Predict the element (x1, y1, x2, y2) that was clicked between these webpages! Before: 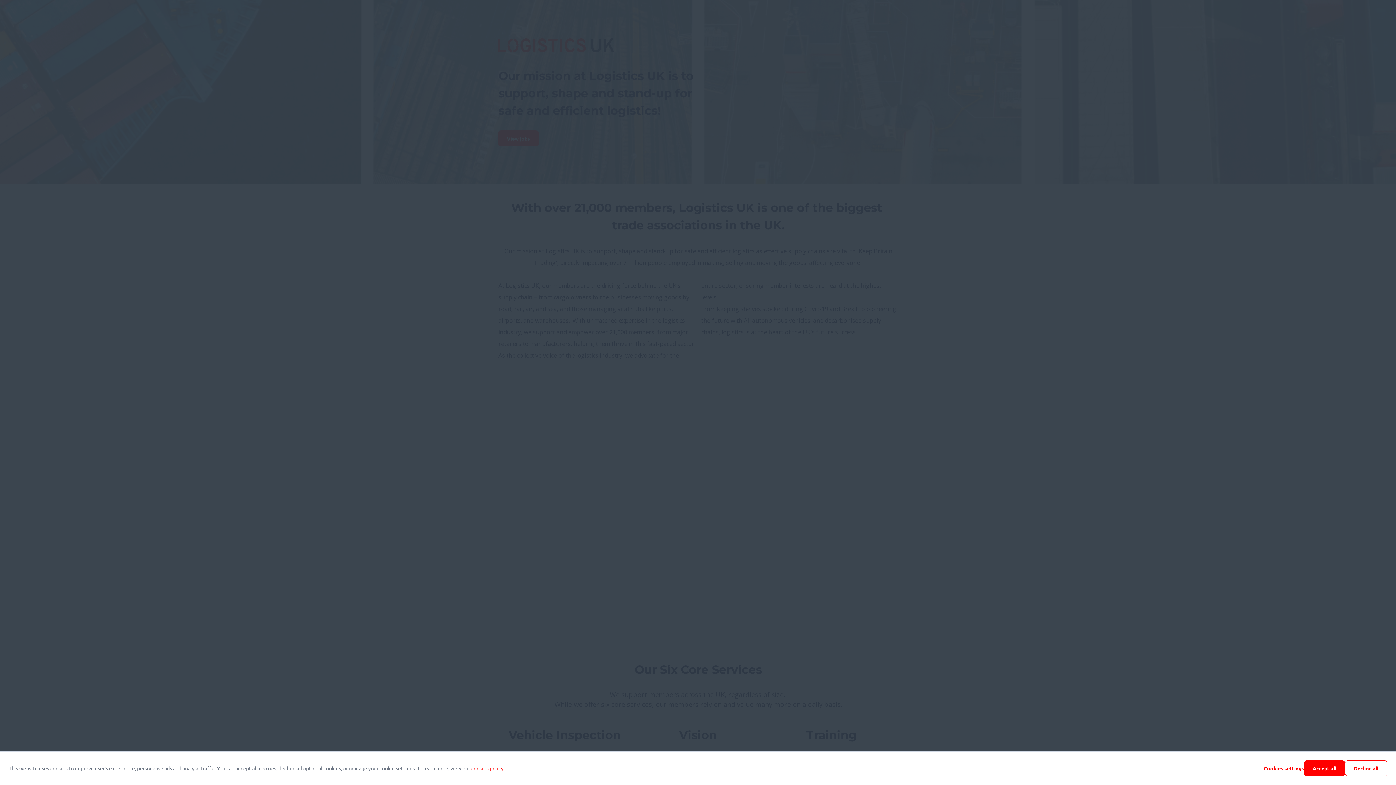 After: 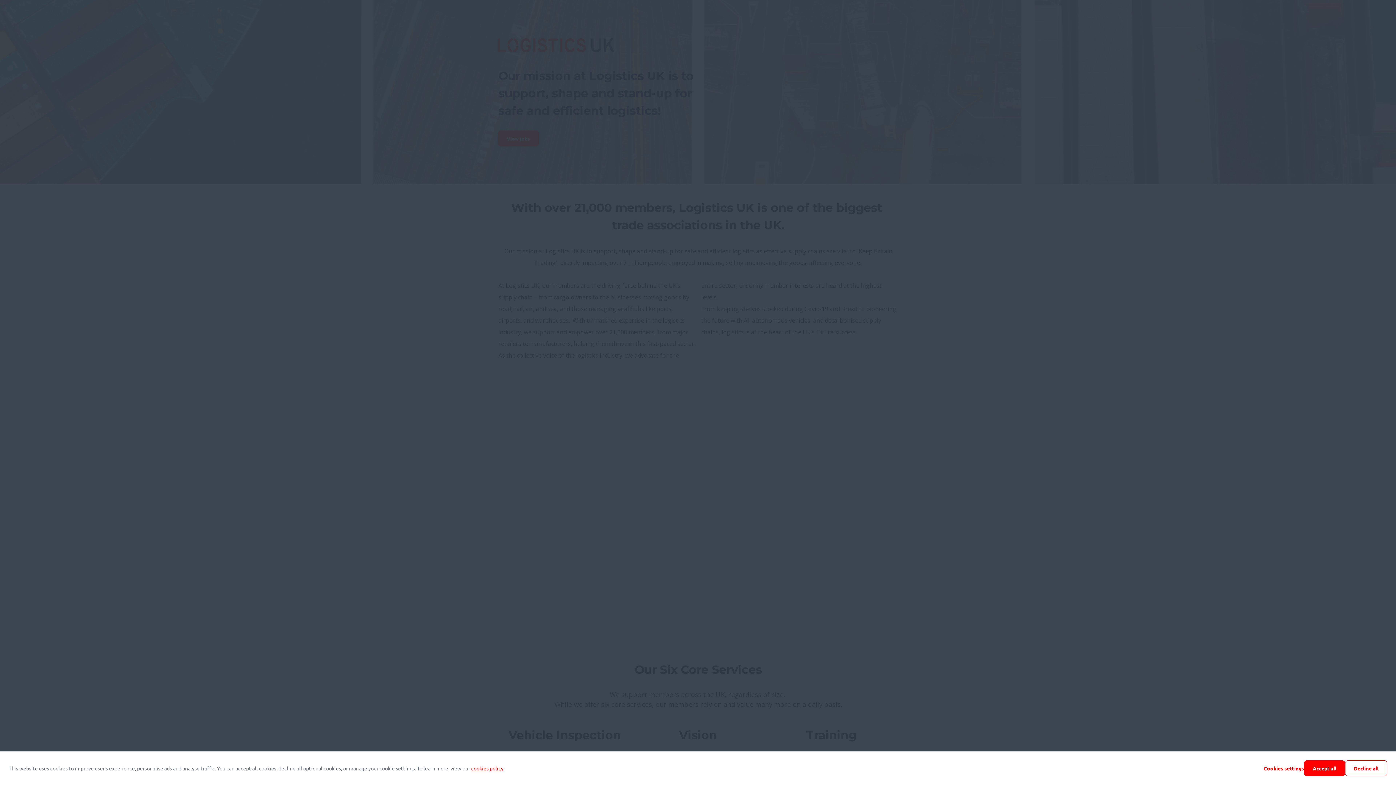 Action: label: cookies policy bbox: (471, 765, 503, 772)